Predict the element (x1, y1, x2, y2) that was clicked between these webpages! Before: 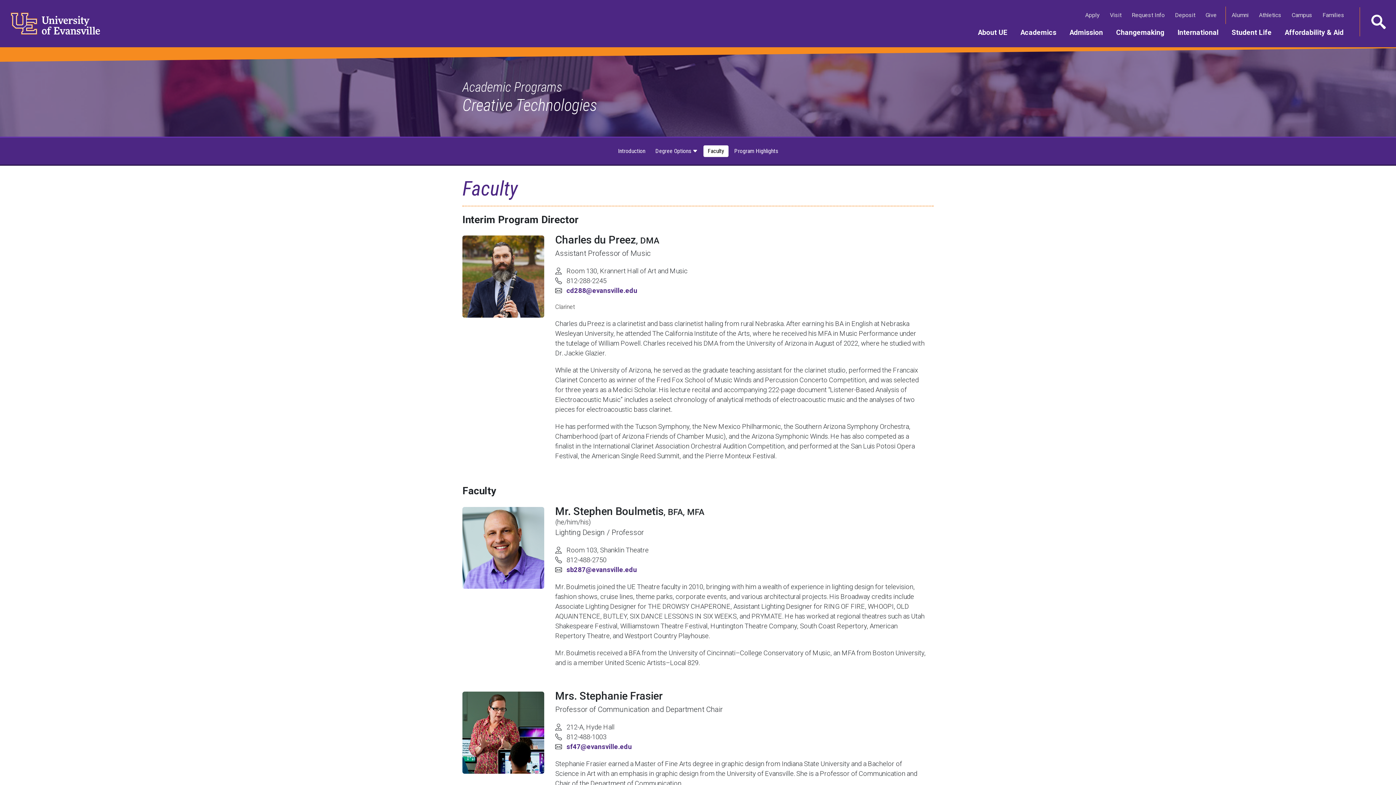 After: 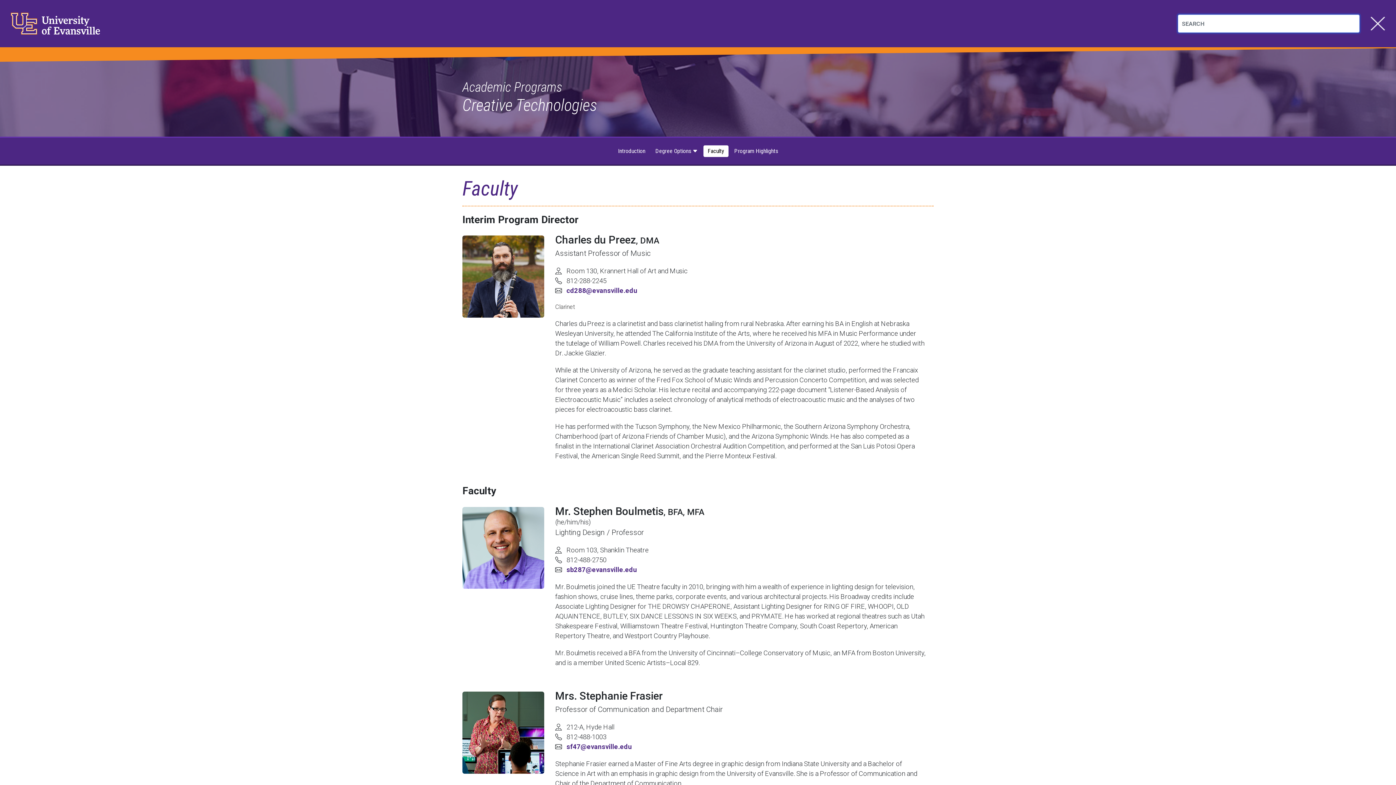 Action: label: Toggle Search Box bbox: (1360, 7, 1396, 36)